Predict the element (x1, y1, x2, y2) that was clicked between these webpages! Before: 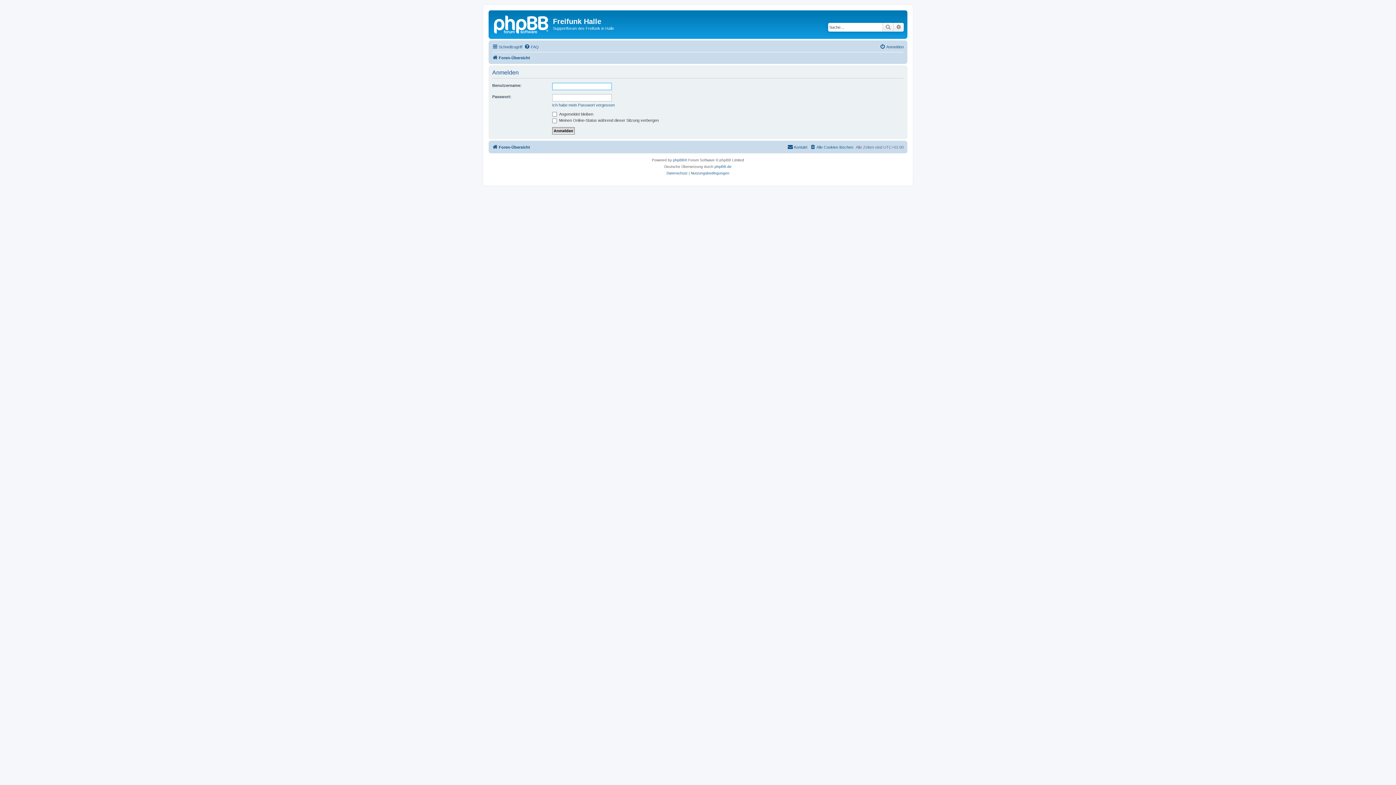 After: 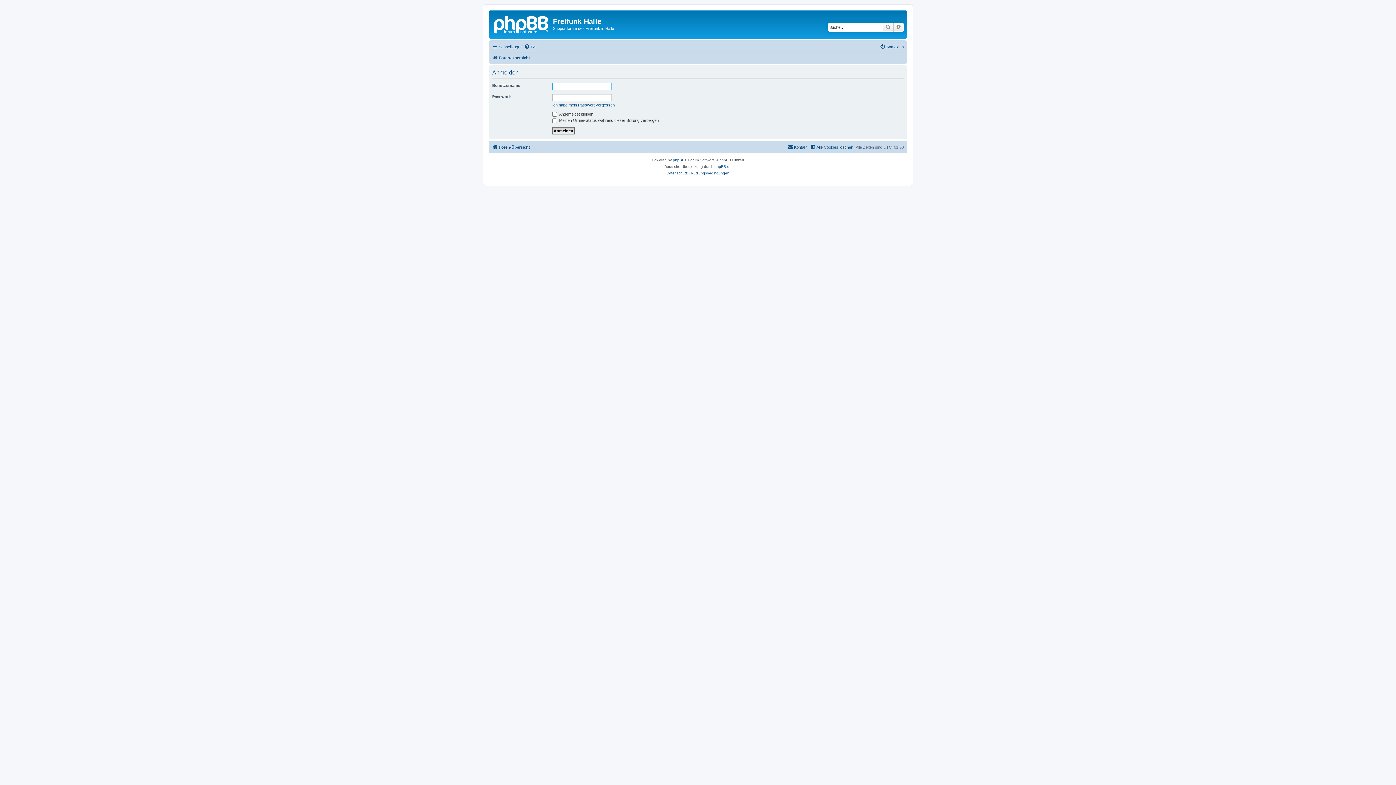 Action: bbox: (880, 42, 904, 51) label: Anmelden